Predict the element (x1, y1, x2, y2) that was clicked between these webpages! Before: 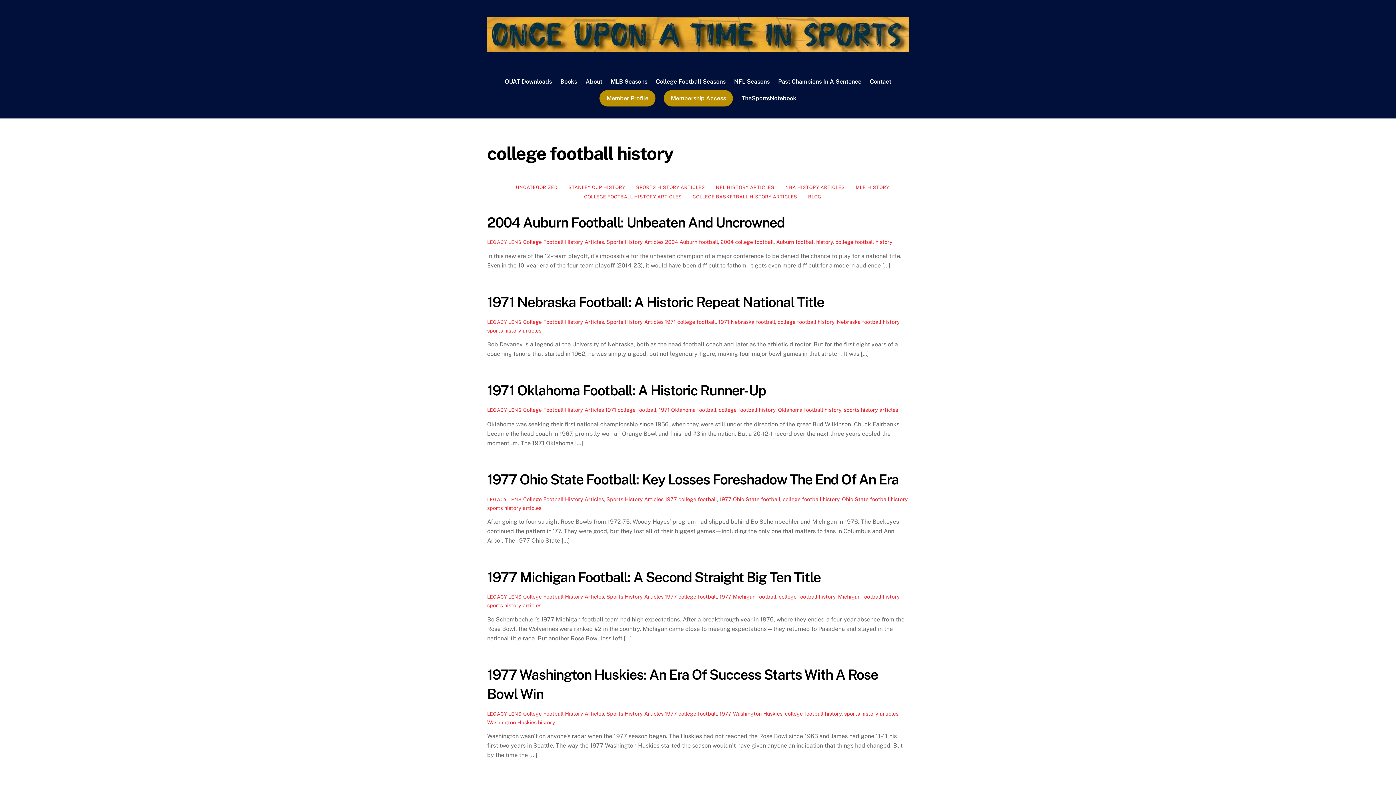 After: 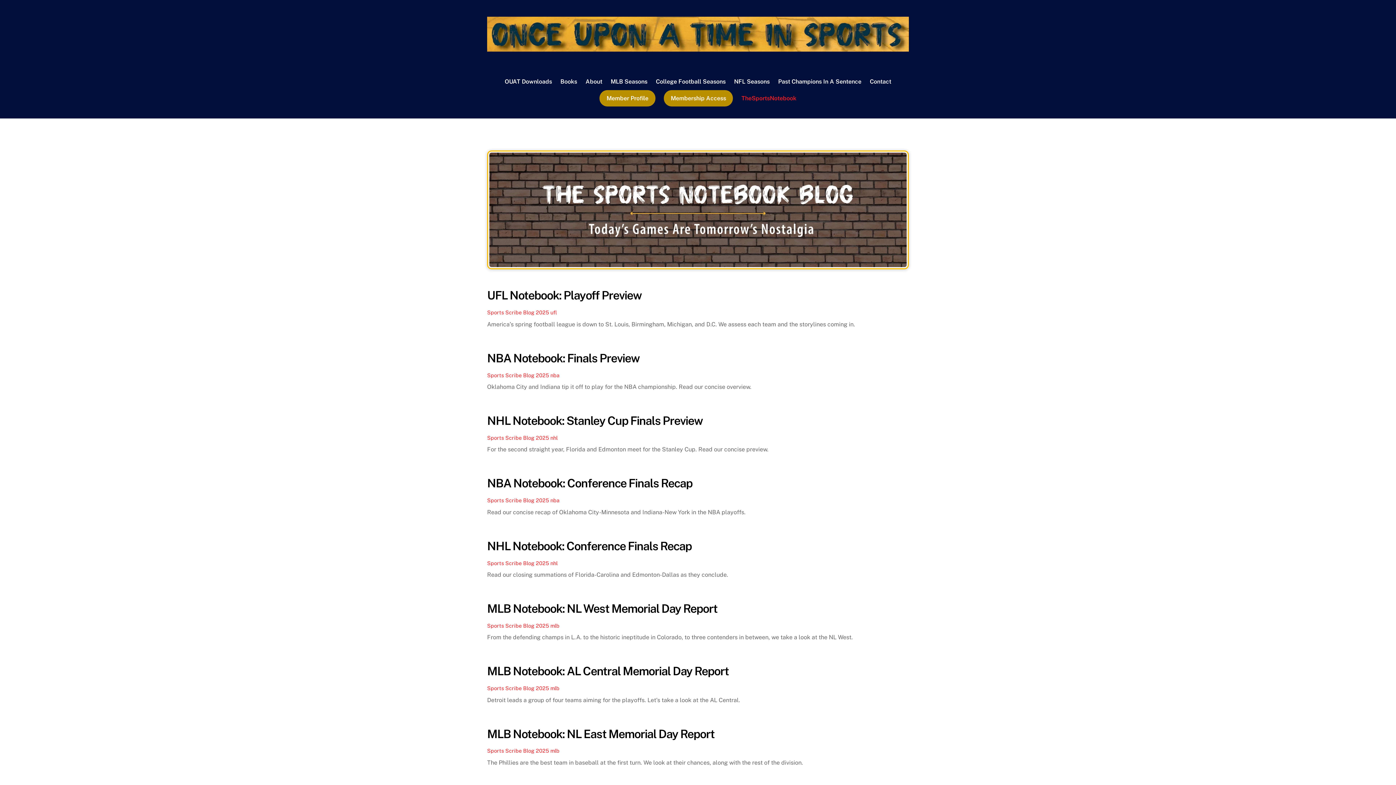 Action: label: TheSportsNotebook bbox: (738, 90, 800, 106)